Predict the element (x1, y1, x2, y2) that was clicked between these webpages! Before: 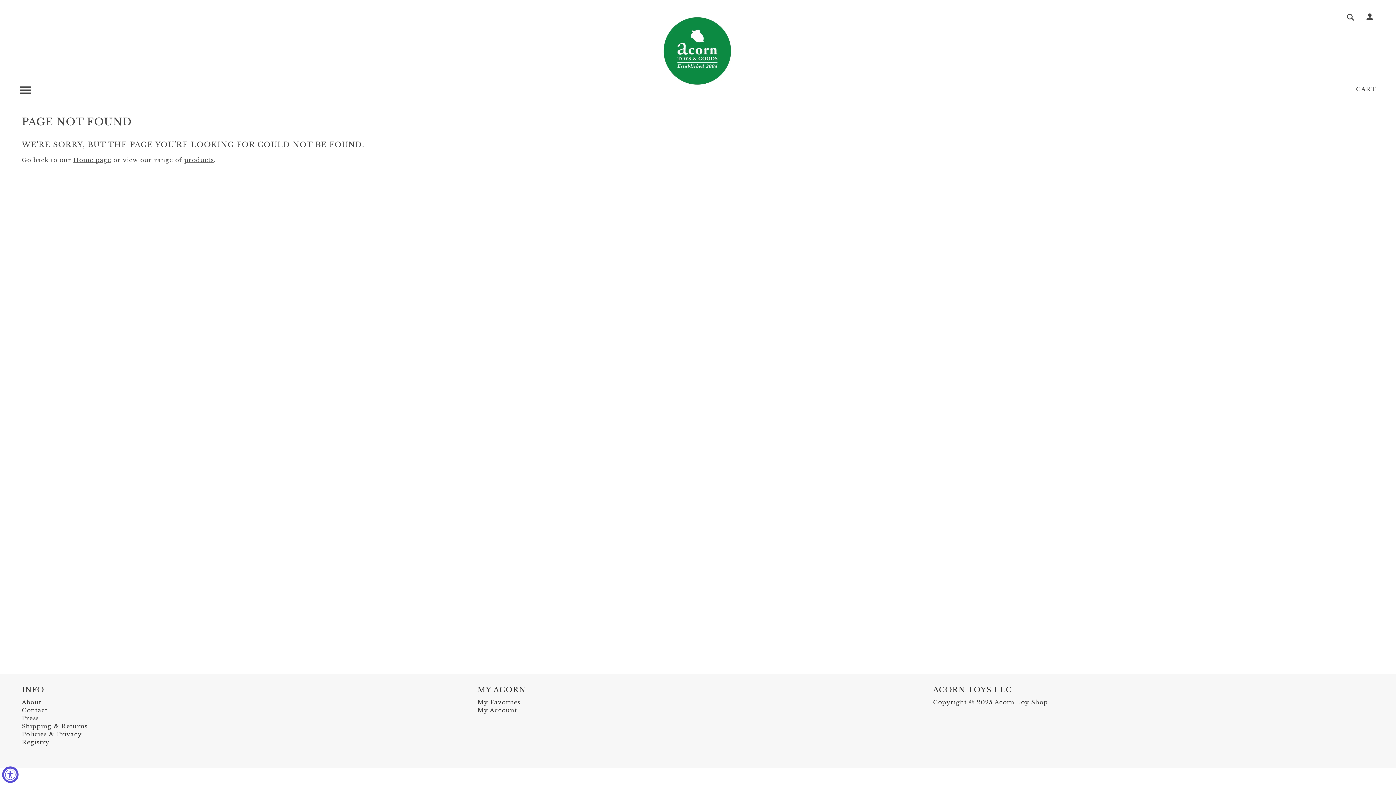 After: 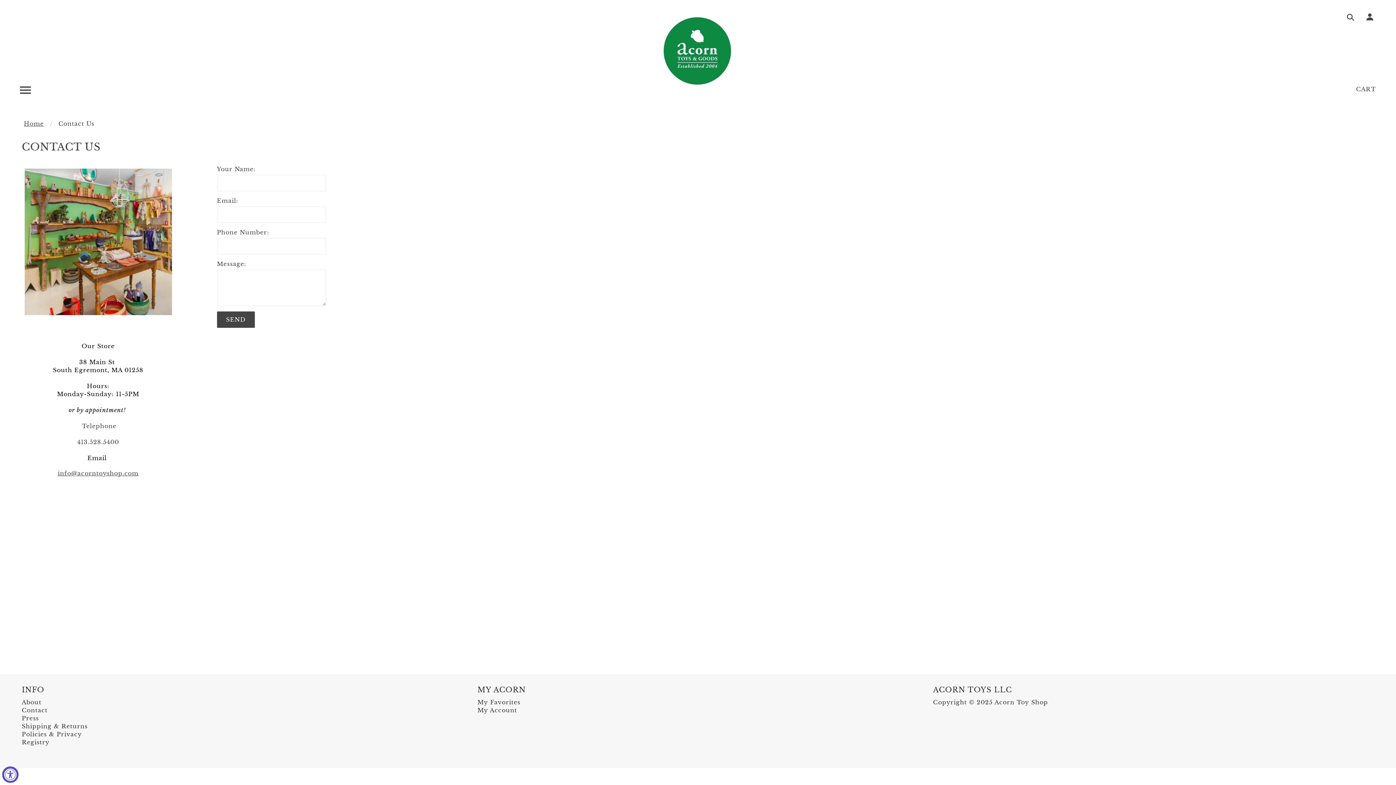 Action: bbox: (21, 707, 47, 714) label: Contact